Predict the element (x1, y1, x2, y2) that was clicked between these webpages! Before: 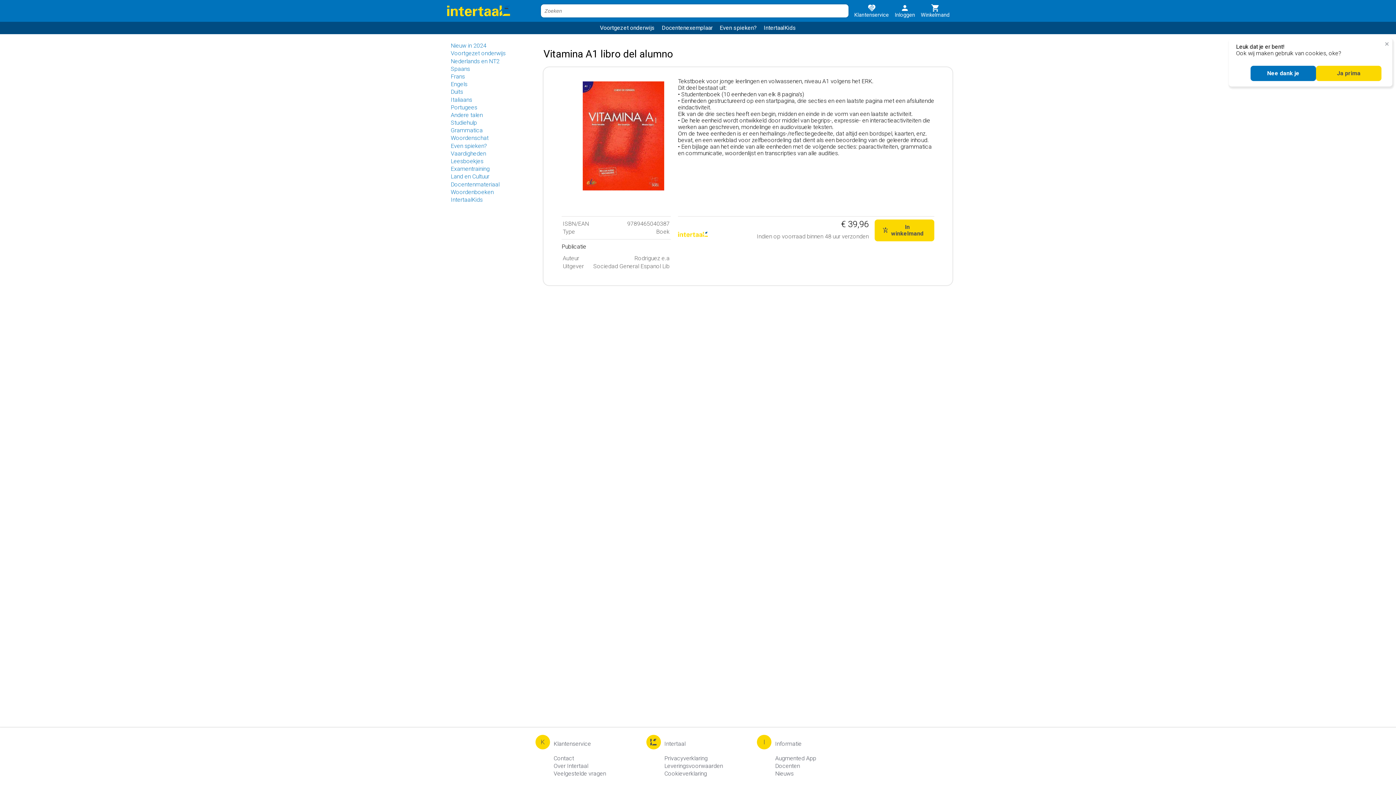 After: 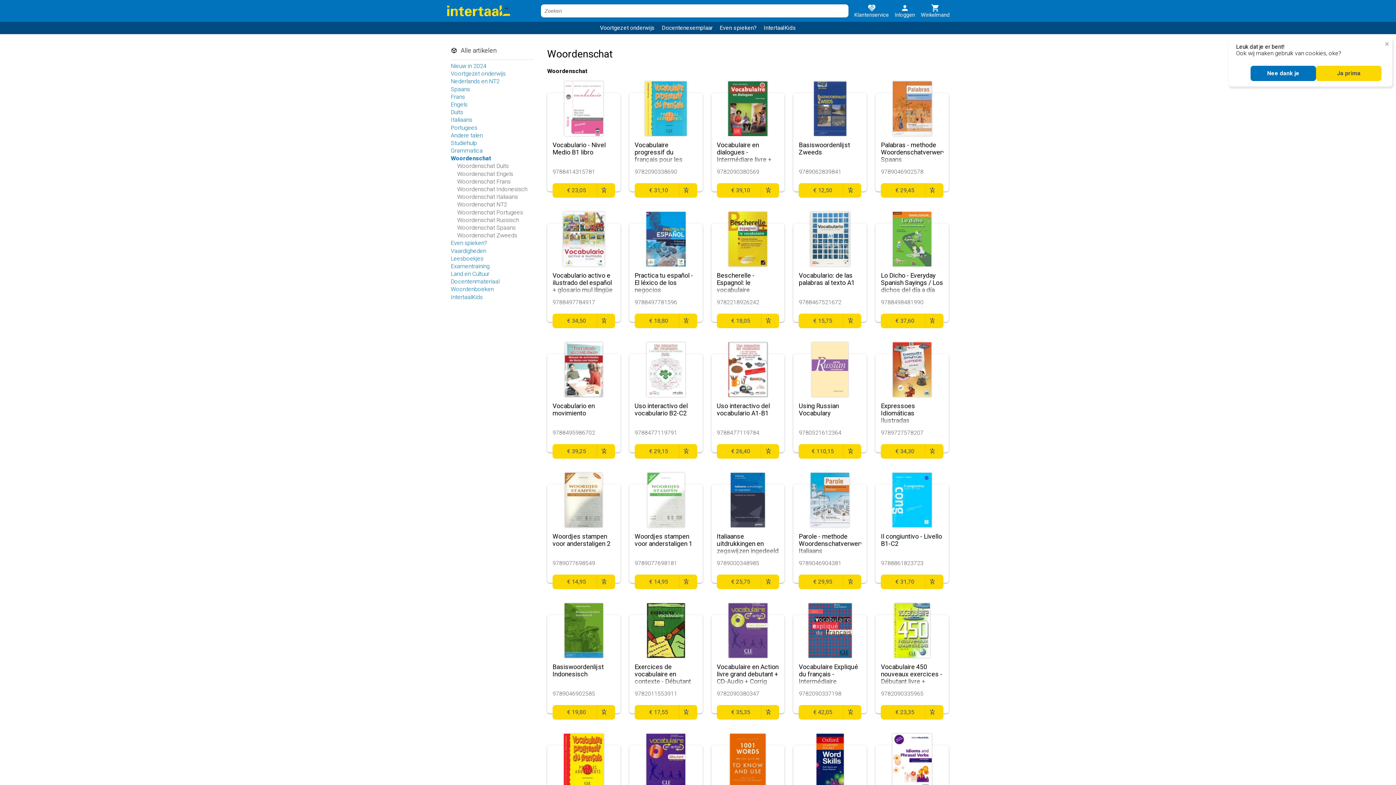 Action: label: Woordenschat bbox: (450, 134, 488, 141)